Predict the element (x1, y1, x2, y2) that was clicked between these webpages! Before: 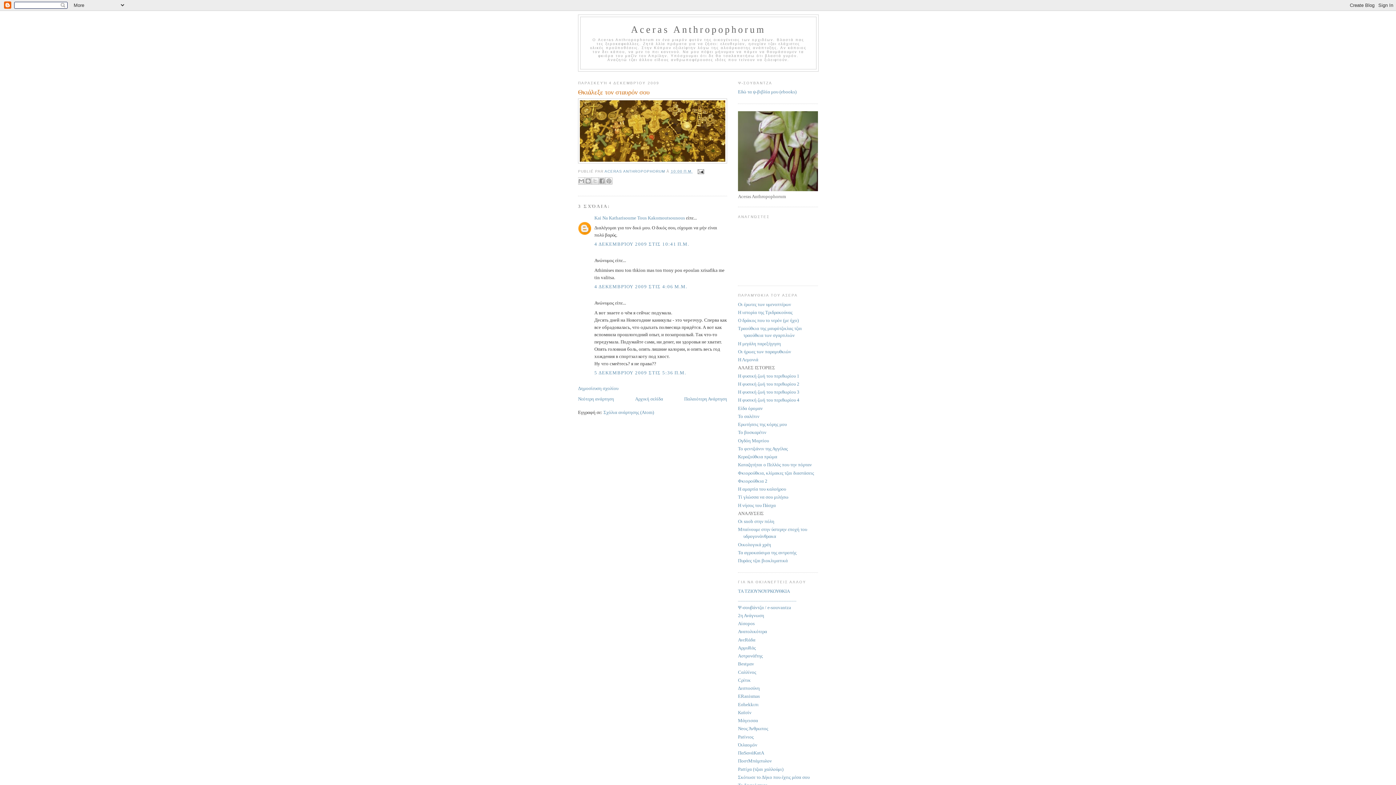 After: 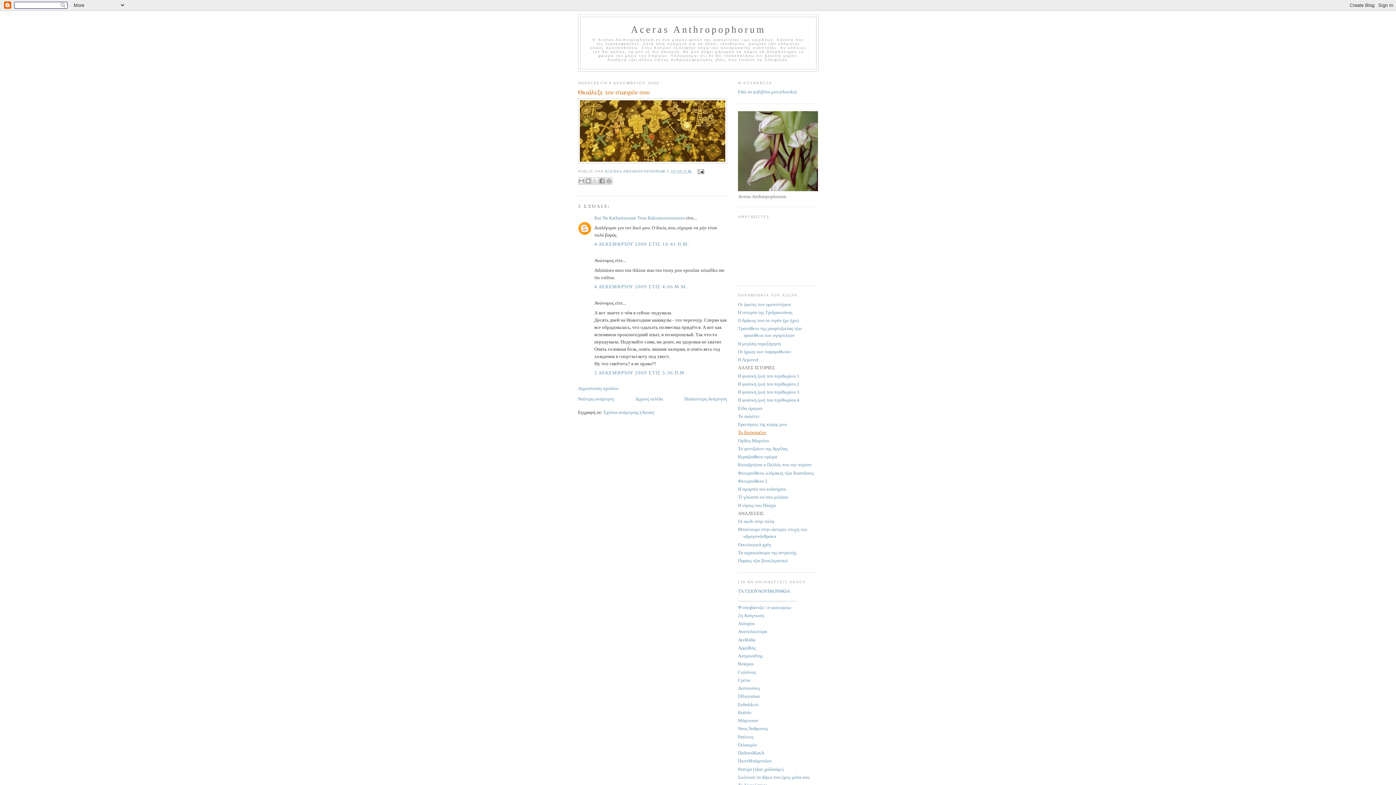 Action: label: Το βοσκαρέτιν bbox: (738, 429, 766, 435)